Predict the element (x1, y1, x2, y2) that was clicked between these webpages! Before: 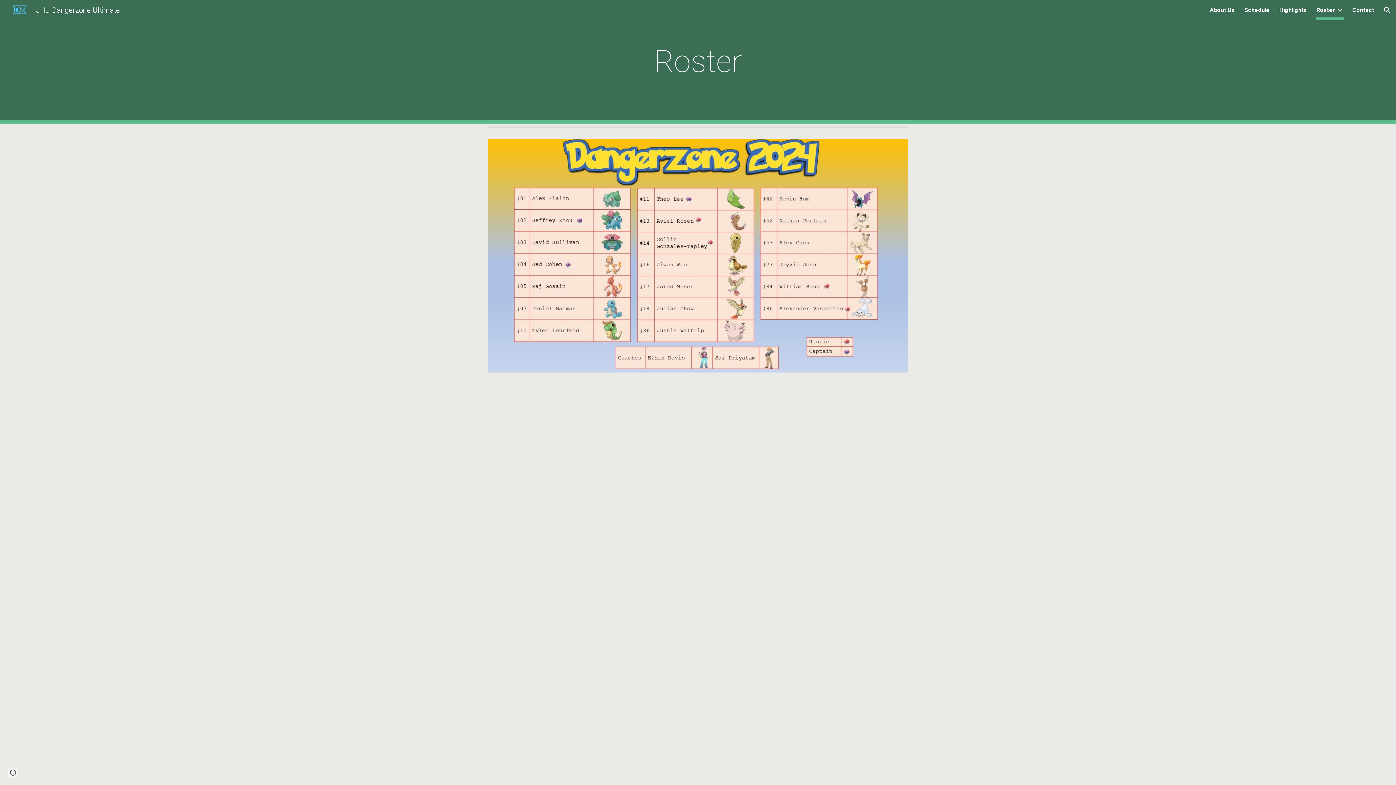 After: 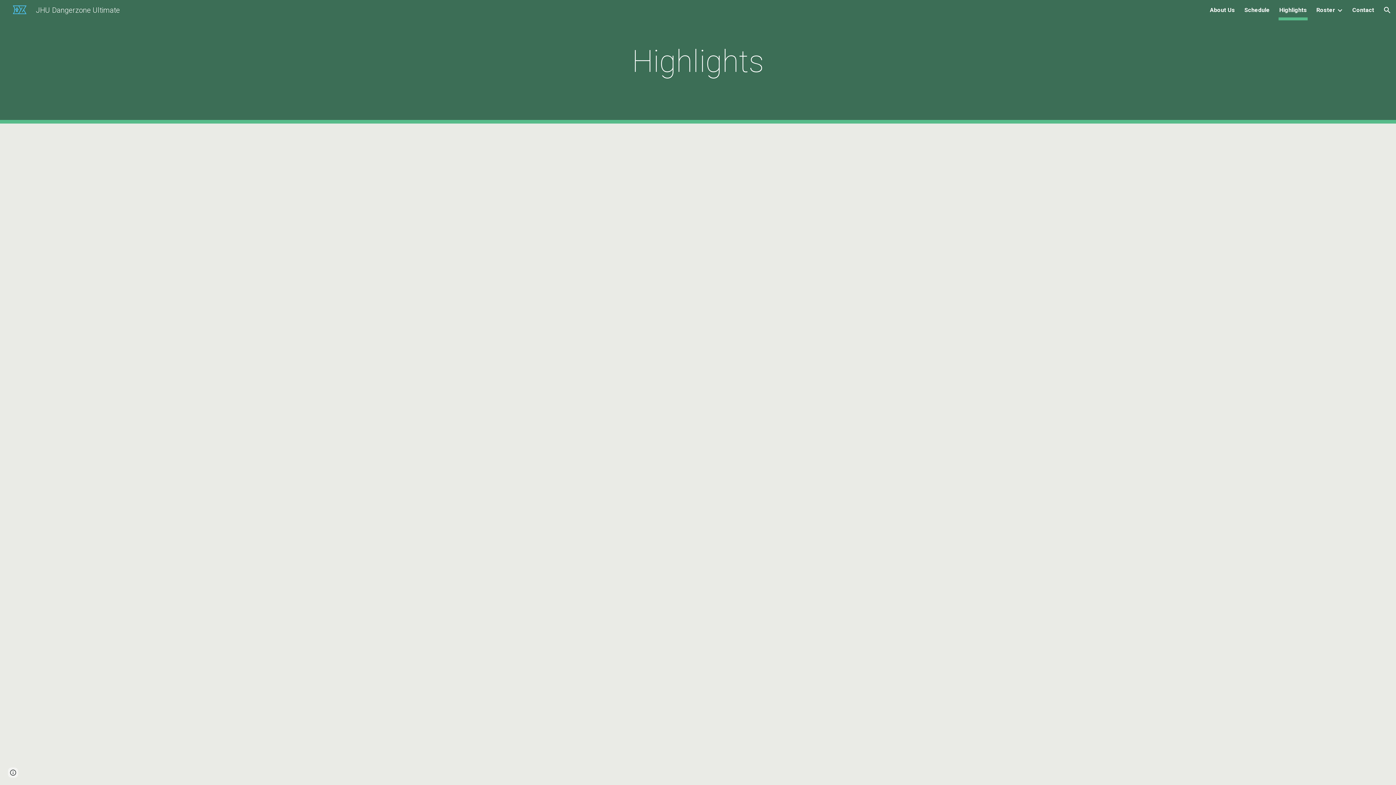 Action: label: Highlights bbox: (1279, 5, 1307, 15)